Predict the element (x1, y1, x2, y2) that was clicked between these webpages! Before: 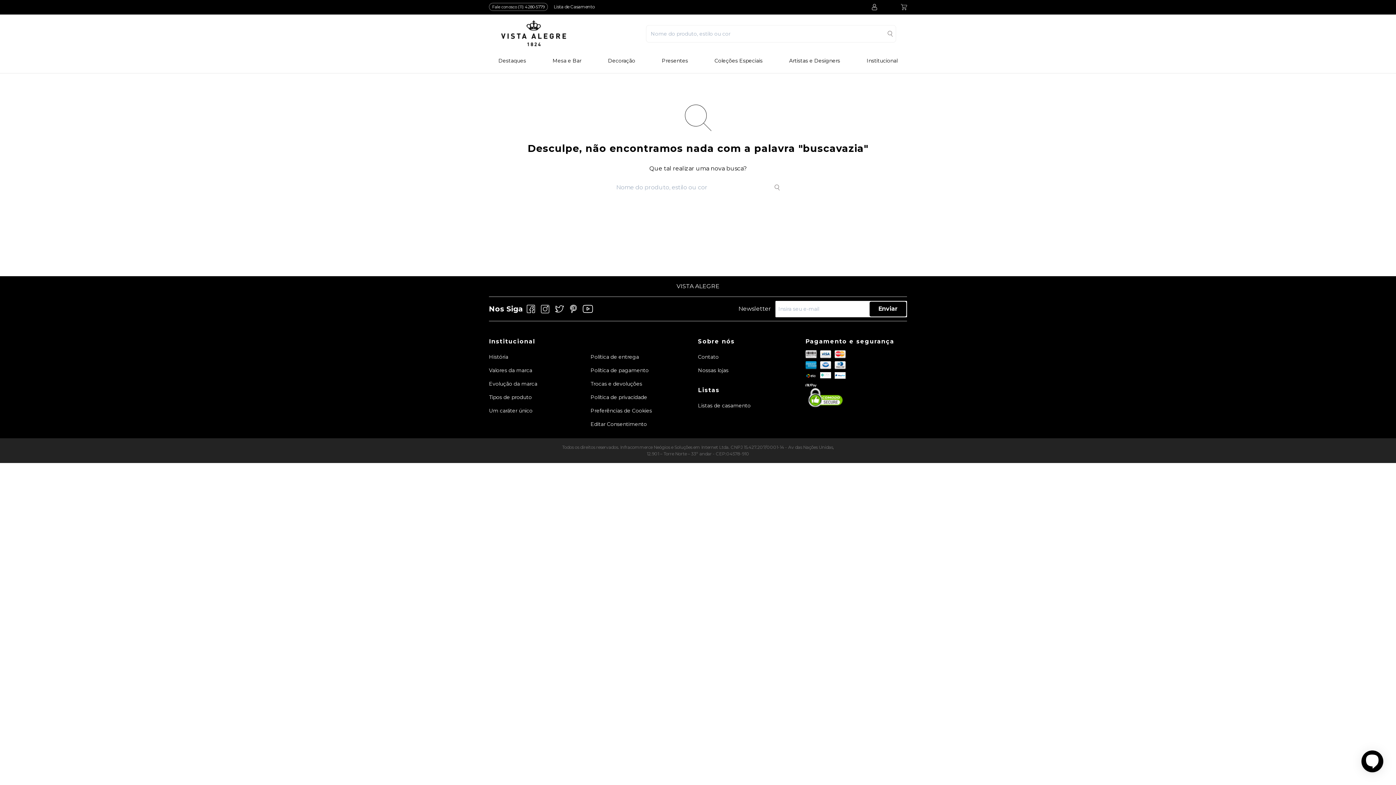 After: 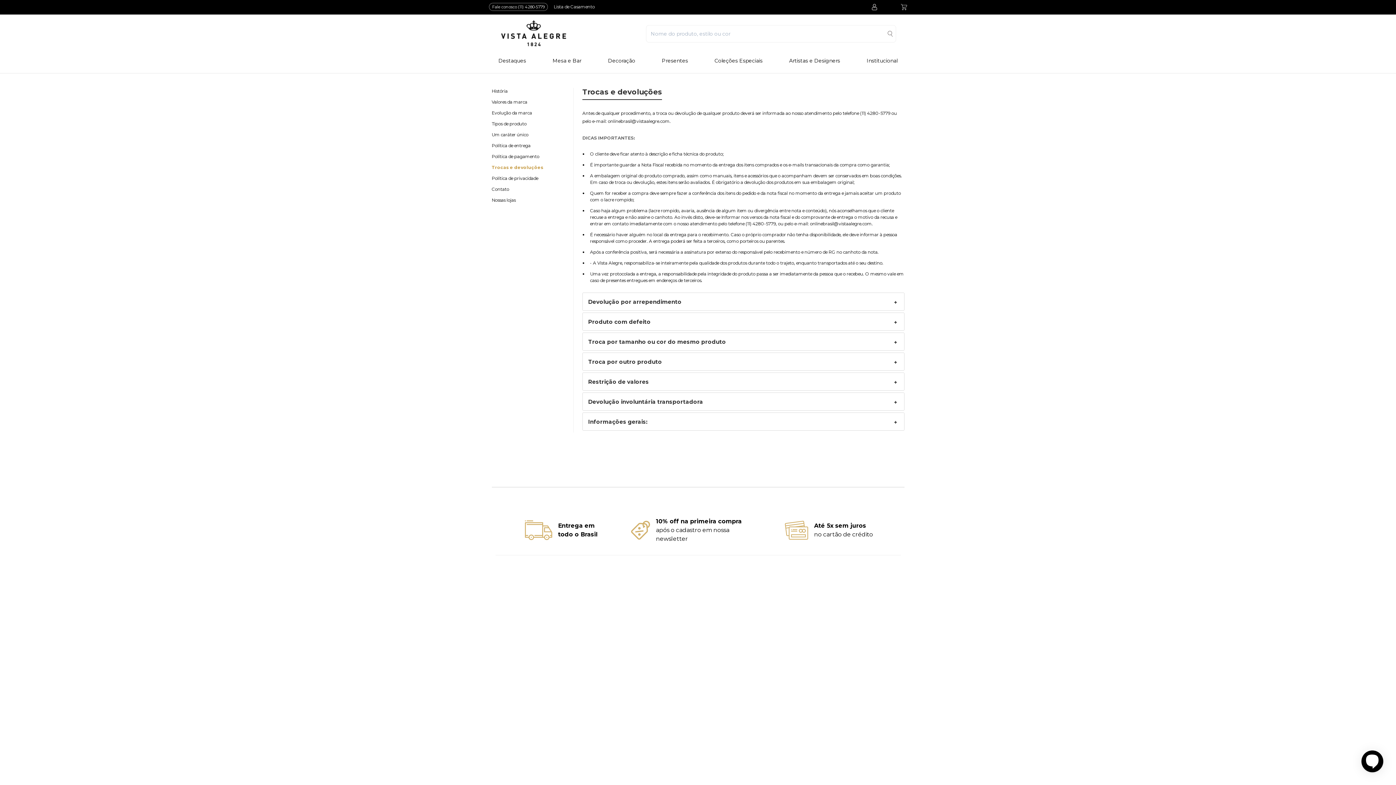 Action: bbox: (590, 377, 692, 390) label: Trocas e devoluções